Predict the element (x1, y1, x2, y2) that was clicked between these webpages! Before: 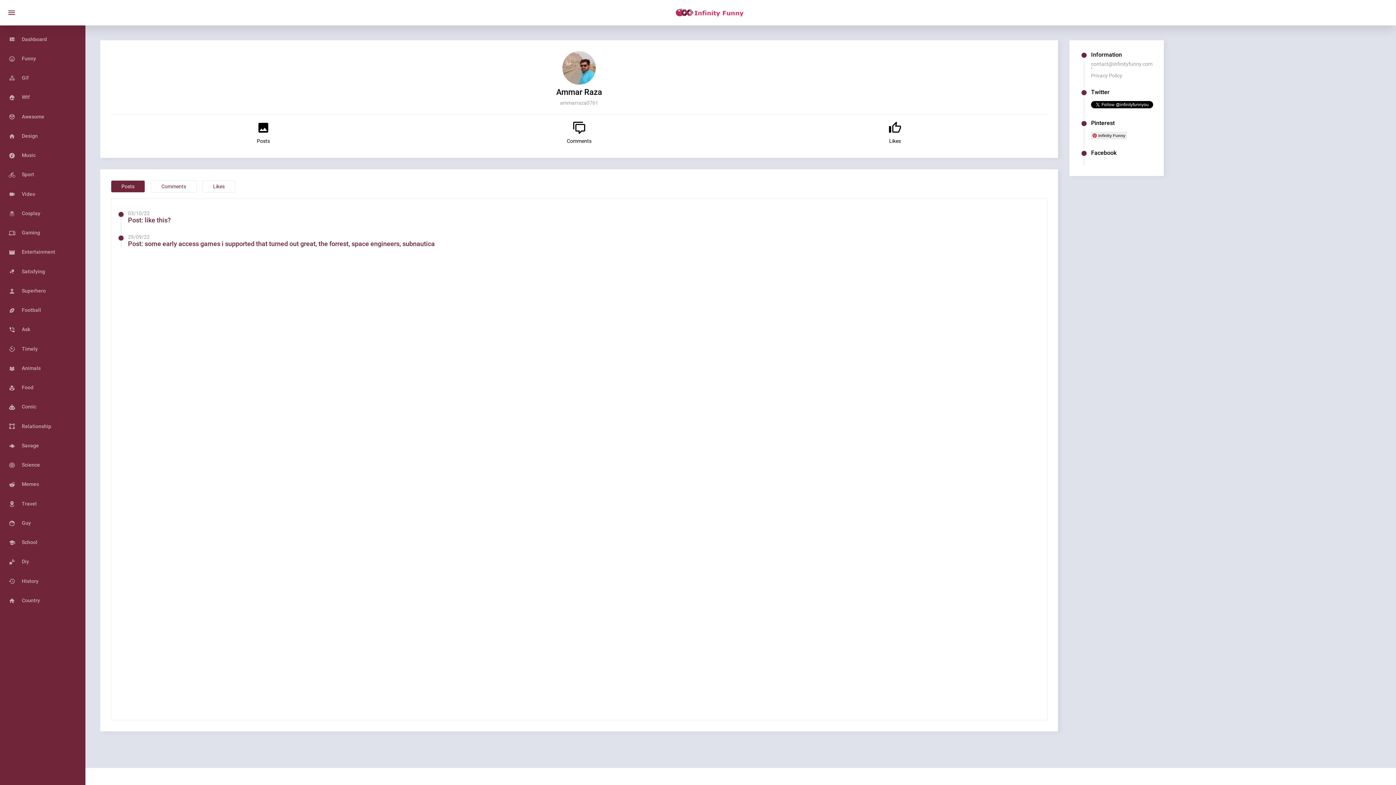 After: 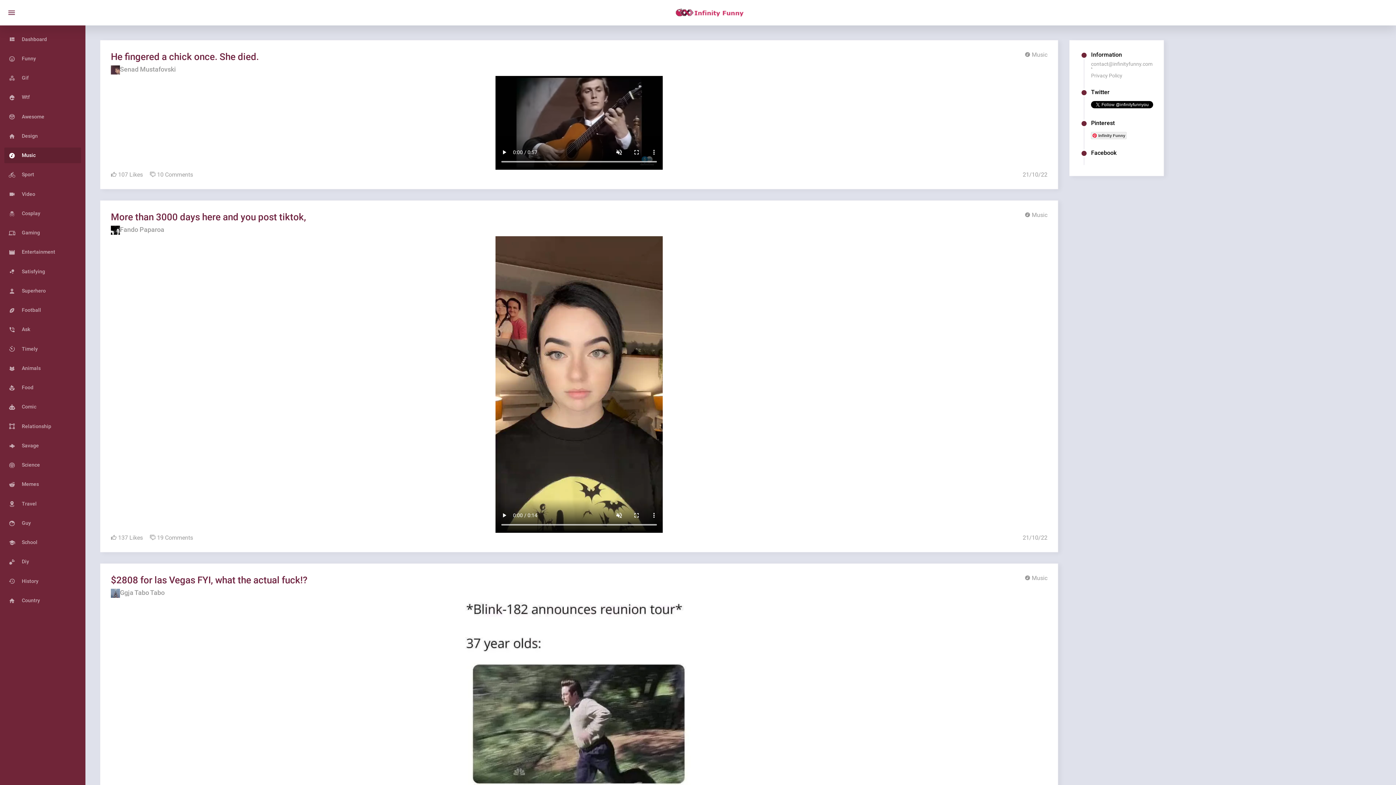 Action: label: Music bbox: (4, 147, 81, 163)